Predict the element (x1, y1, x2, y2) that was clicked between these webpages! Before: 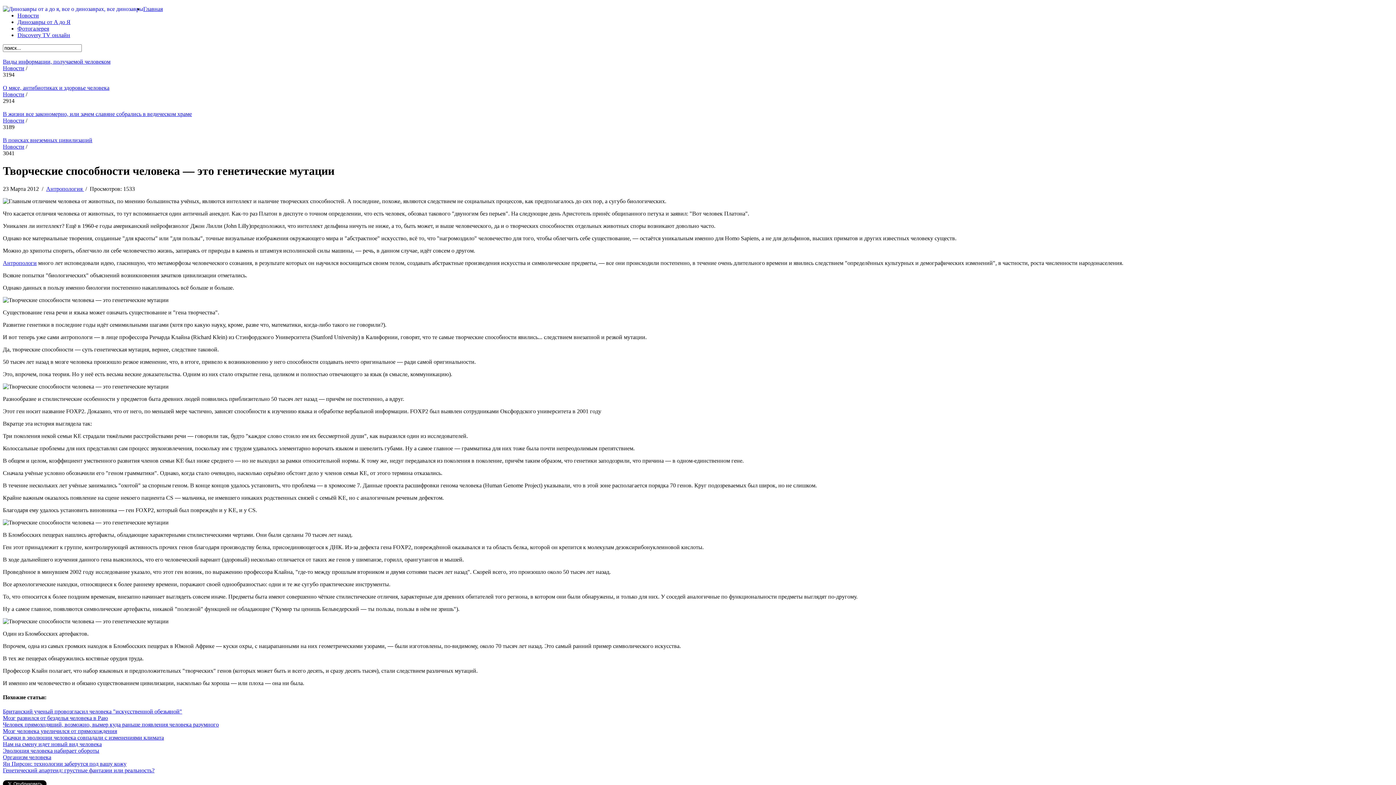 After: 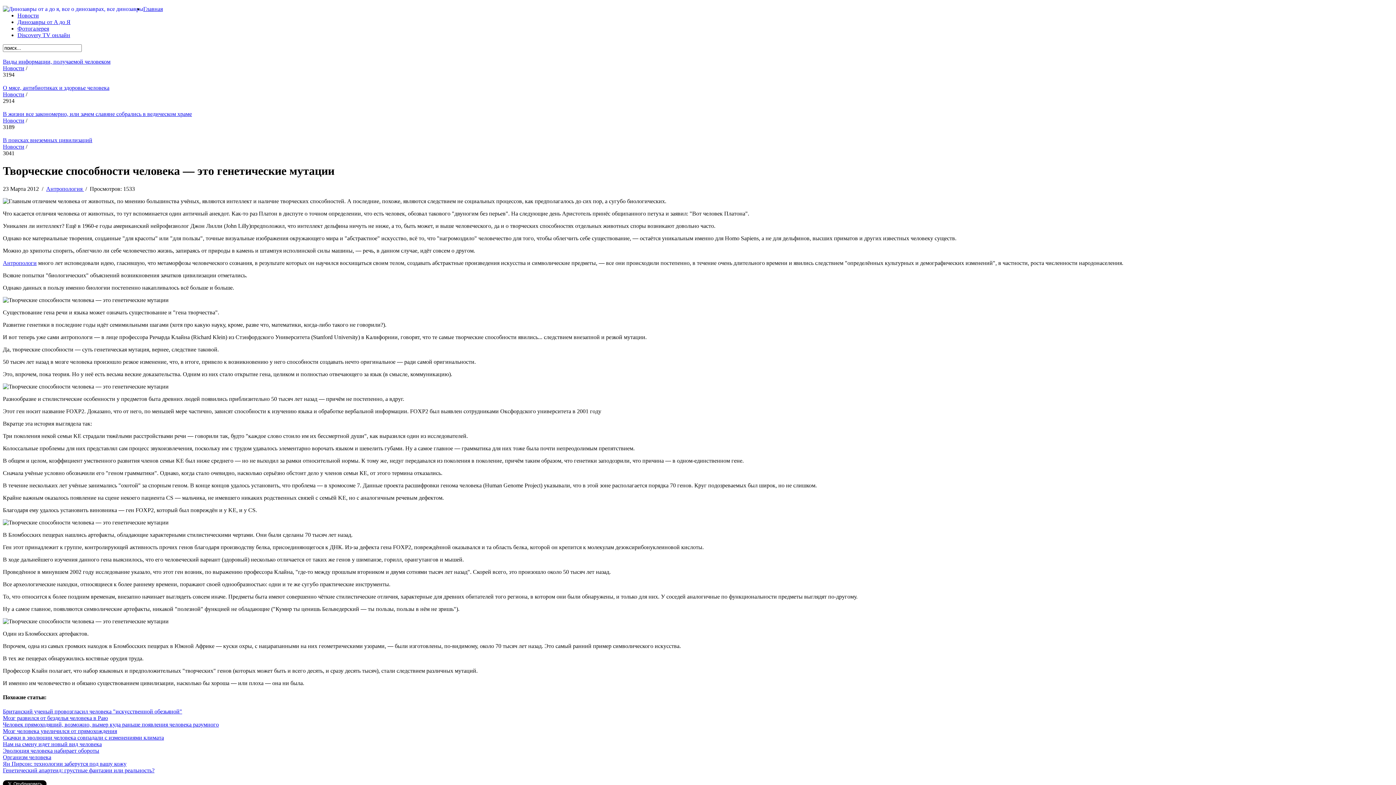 Action: bbox: (2, 708, 182, 715) label: Британский ученый провозгласил человека "искусственной обезьяной"